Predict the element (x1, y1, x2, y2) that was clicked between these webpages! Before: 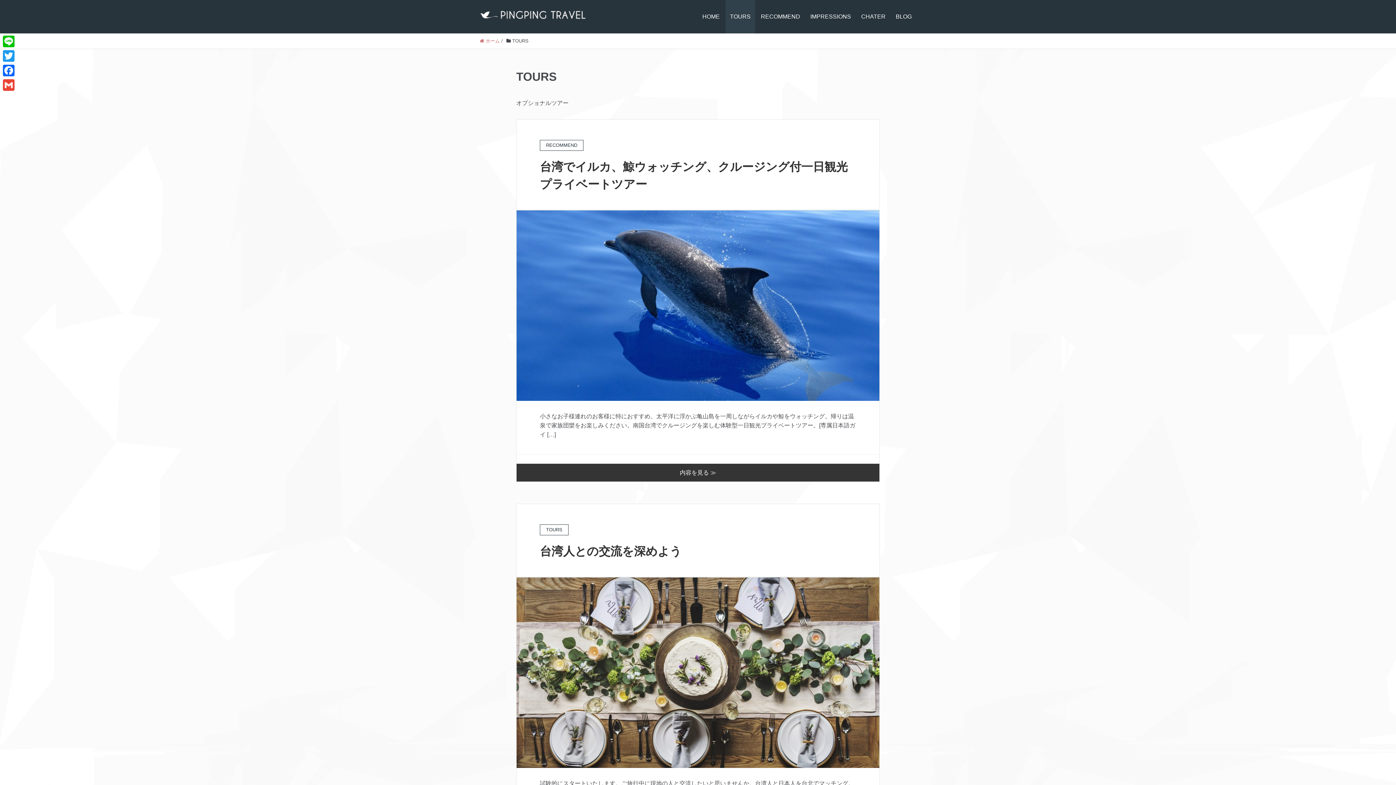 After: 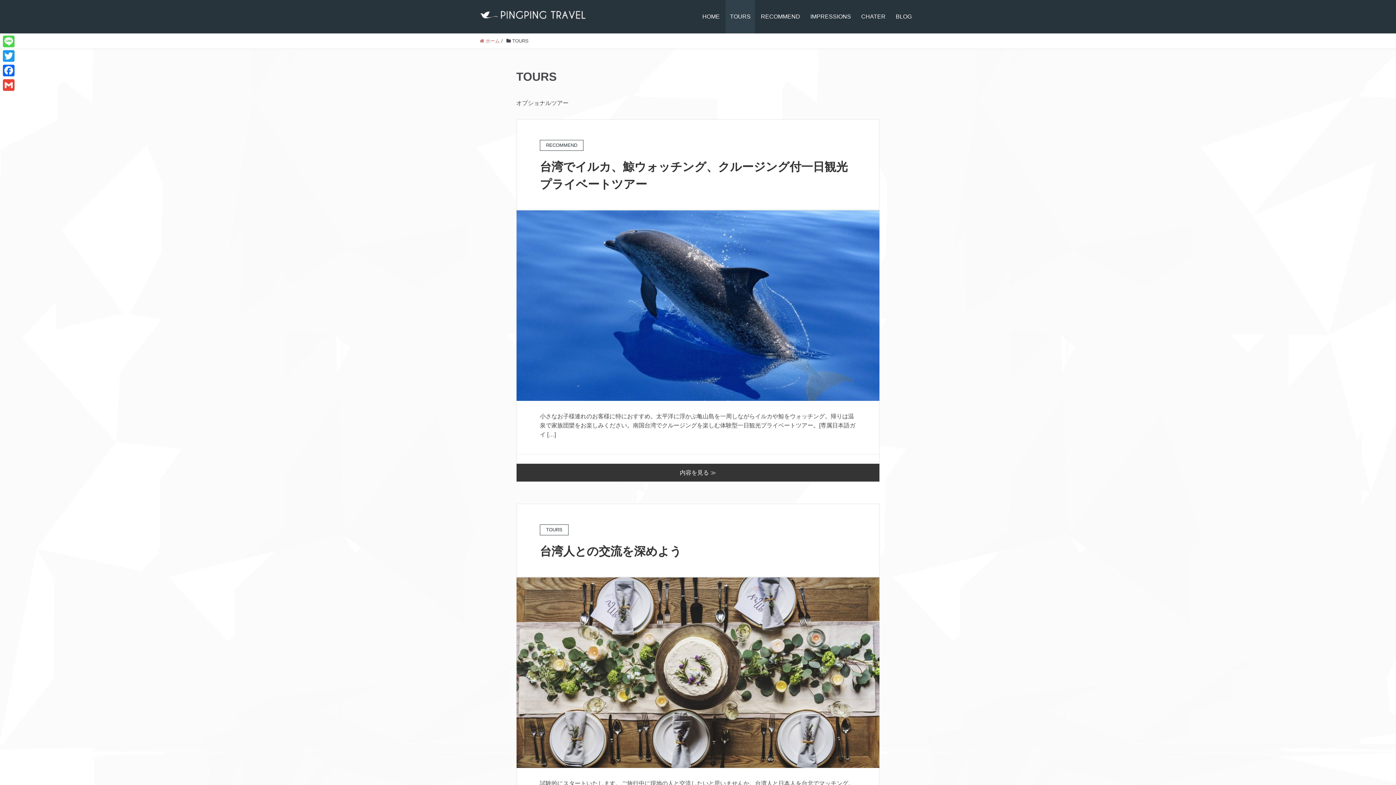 Action: label: Line bbox: (1, 34, 16, 48)